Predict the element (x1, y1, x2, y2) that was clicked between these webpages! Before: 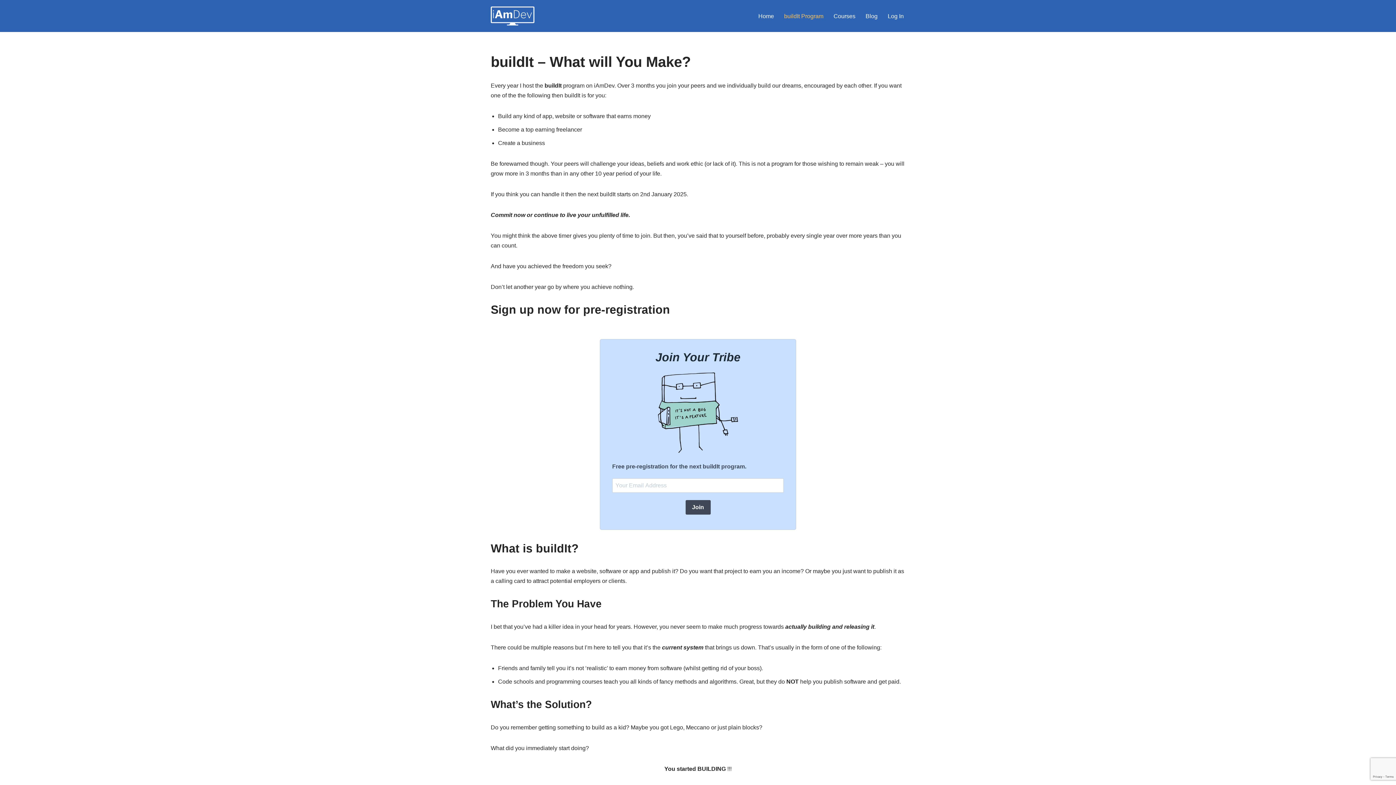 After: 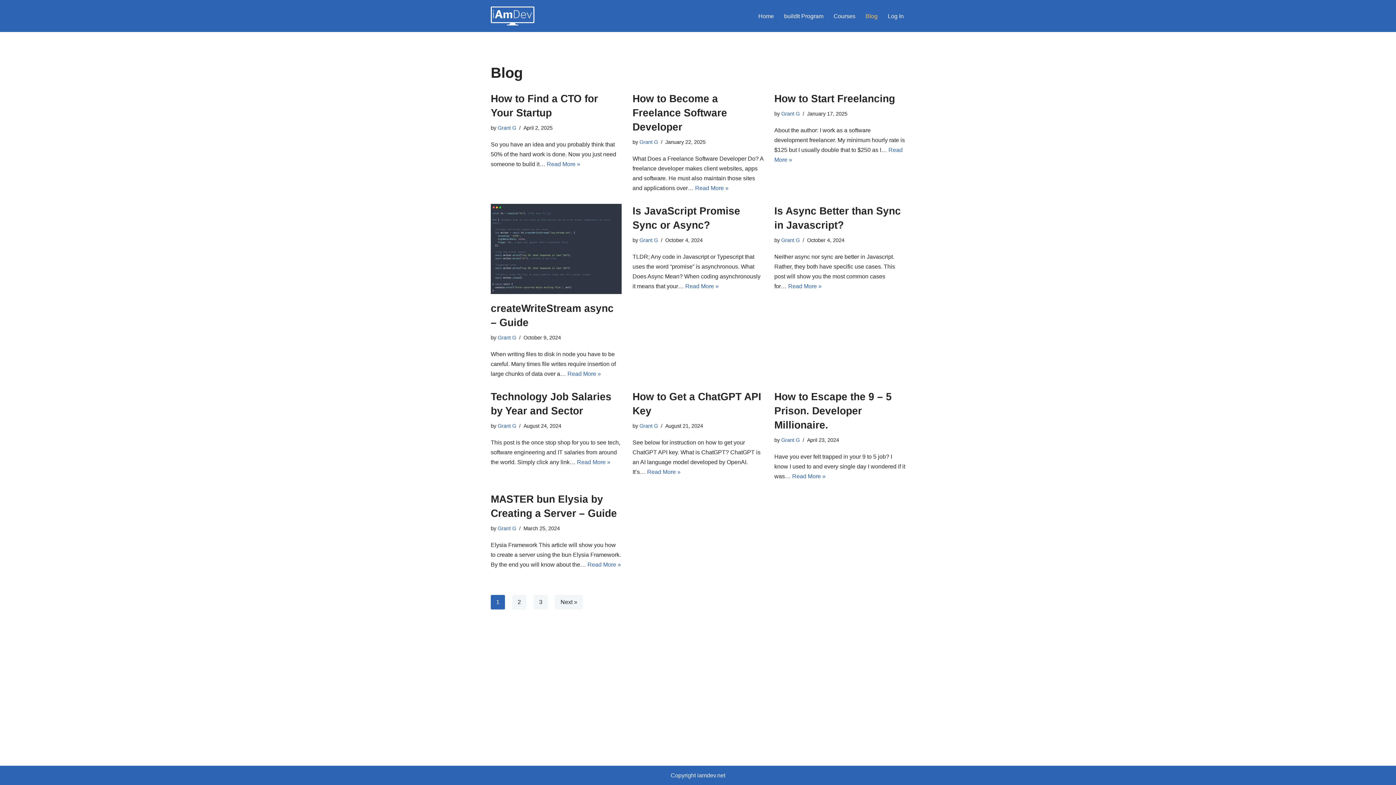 Action: label: Blog bbox: (865, 11, 877, 20)